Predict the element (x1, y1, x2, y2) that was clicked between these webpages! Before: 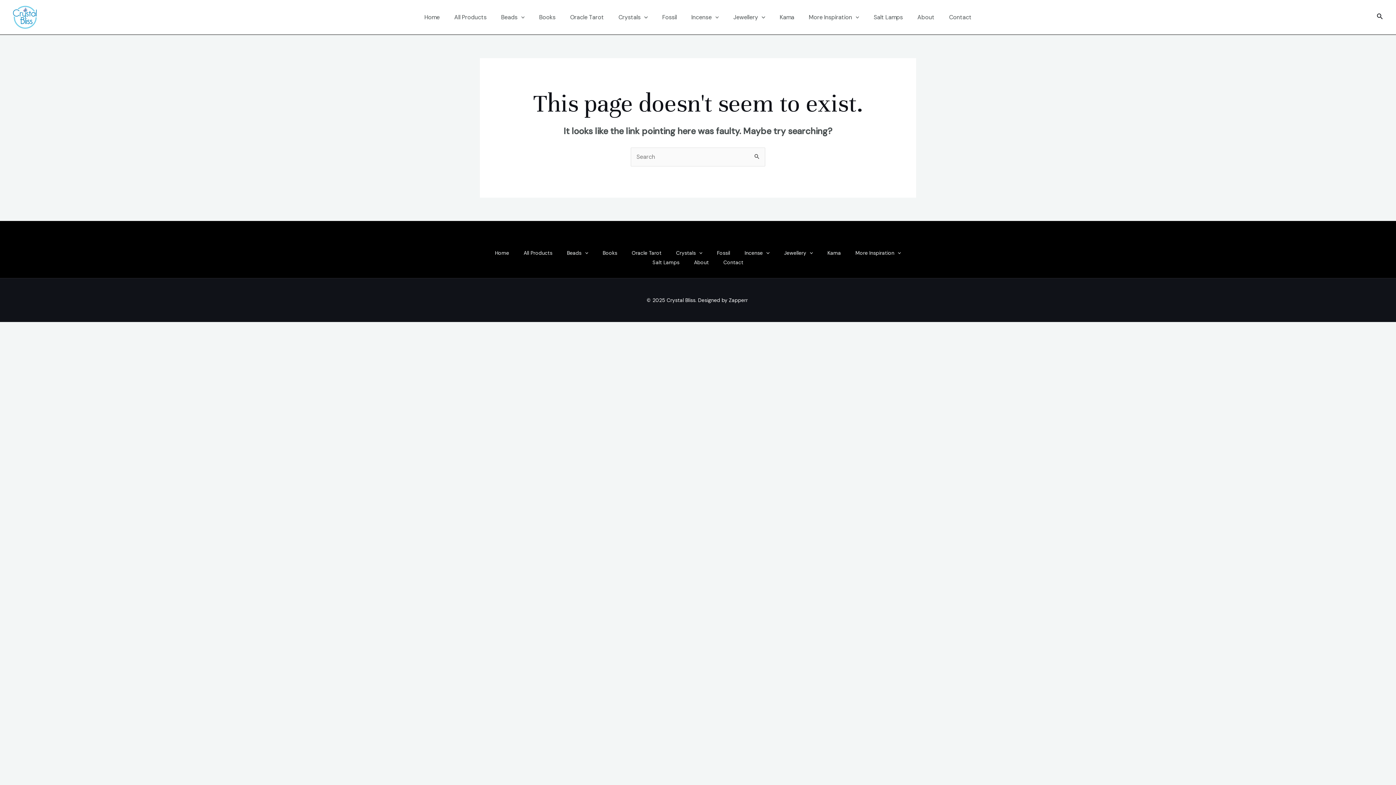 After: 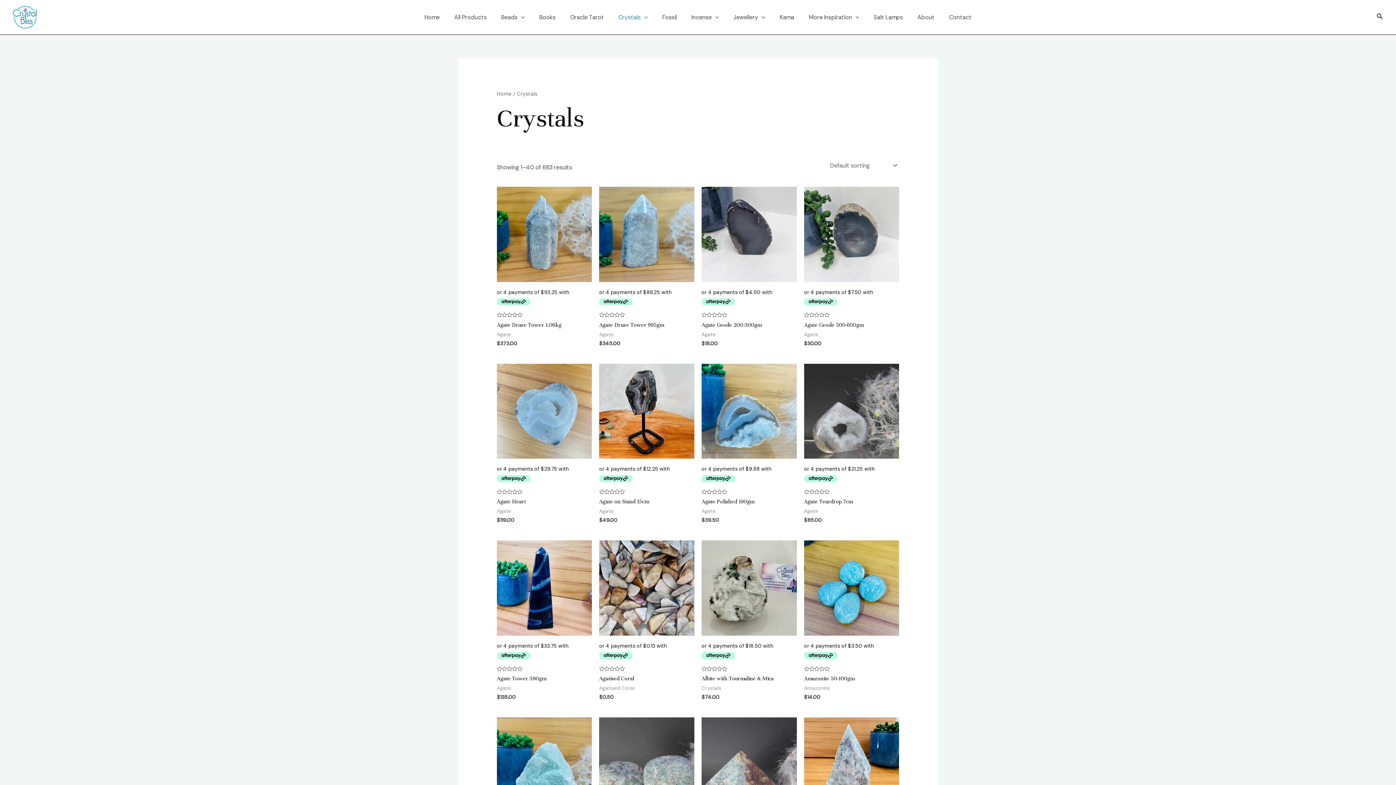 Action: bbox: (669, 248, 709, 257) label: Crystals